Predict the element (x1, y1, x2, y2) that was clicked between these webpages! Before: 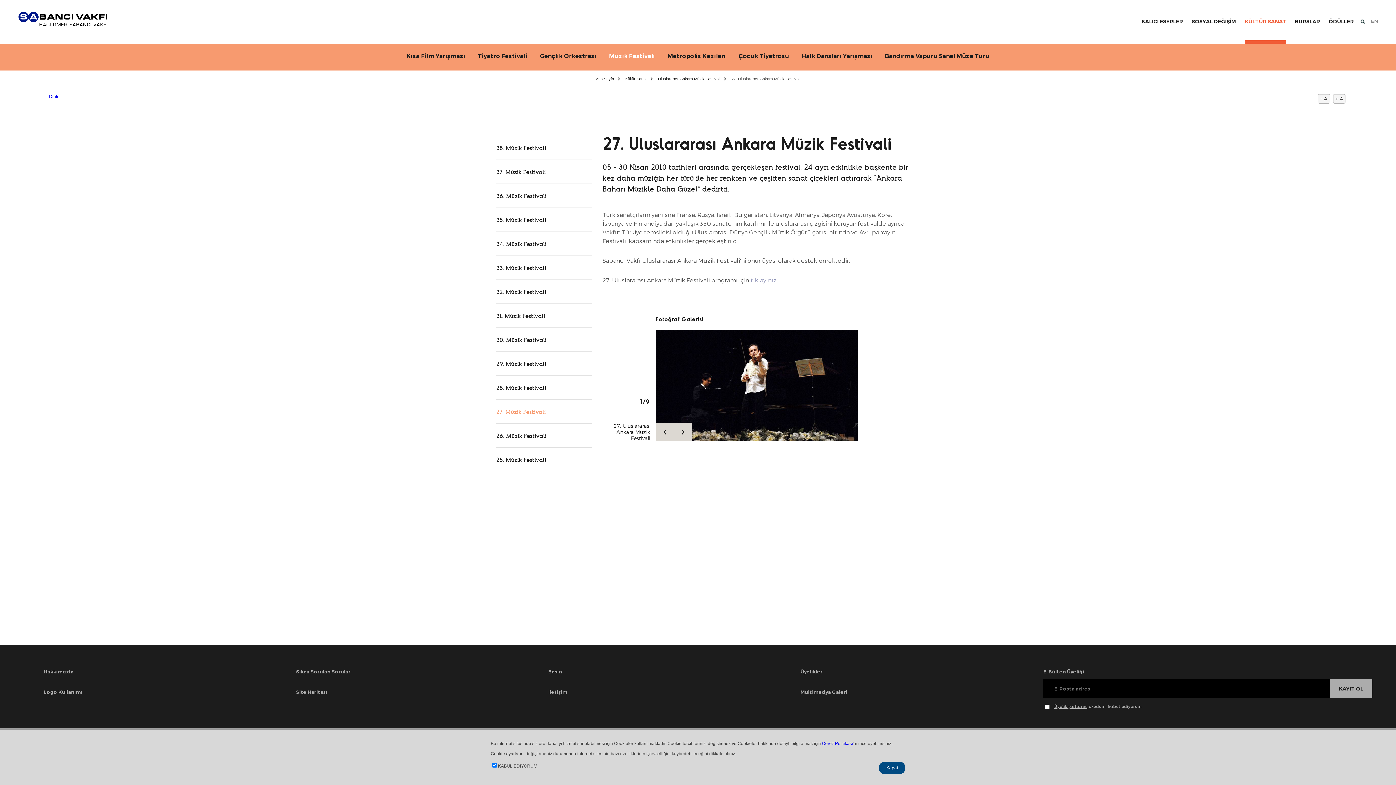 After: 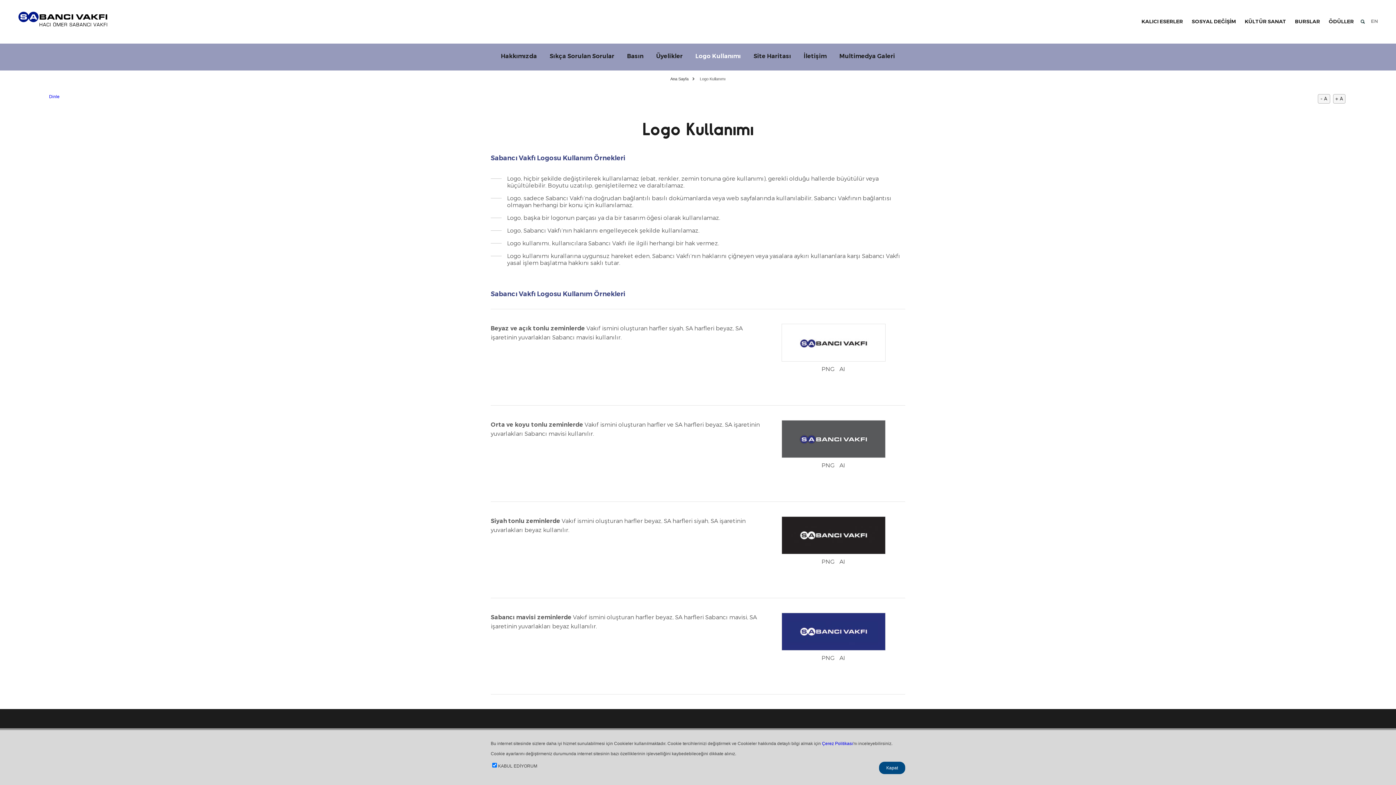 Action: label: Logo Kullanımı bbox: (43, 689, 82, 695)